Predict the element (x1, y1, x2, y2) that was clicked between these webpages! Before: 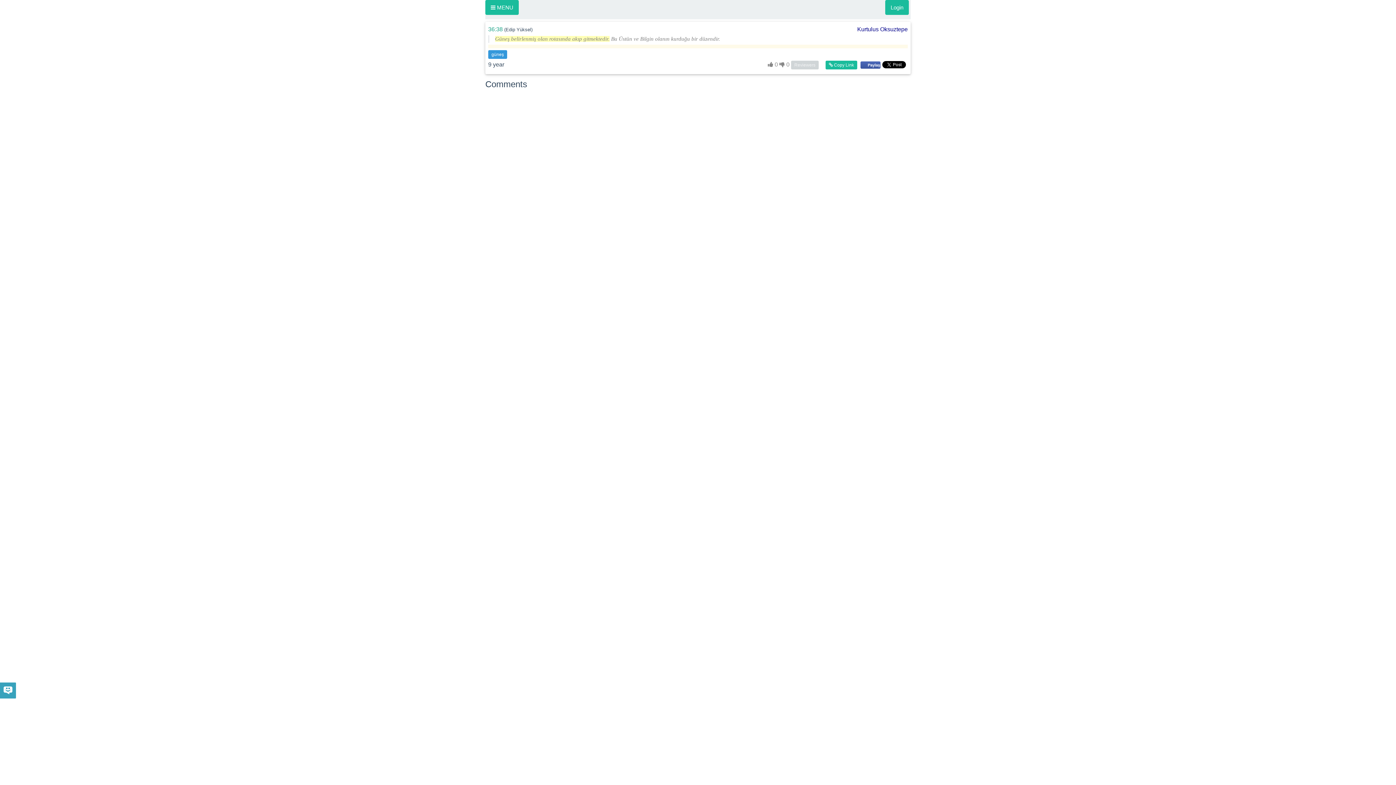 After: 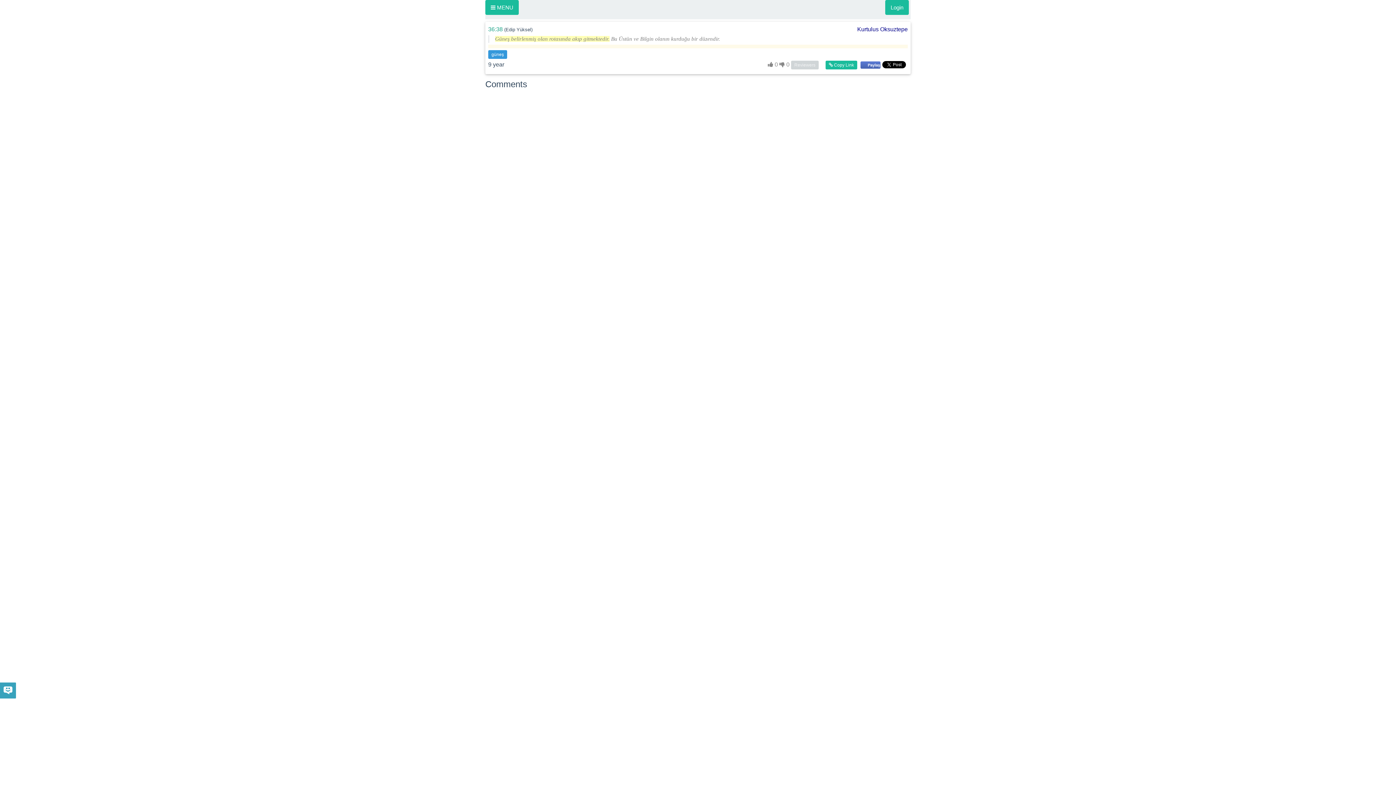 Action: bbox: (860, 61, 868, 68)